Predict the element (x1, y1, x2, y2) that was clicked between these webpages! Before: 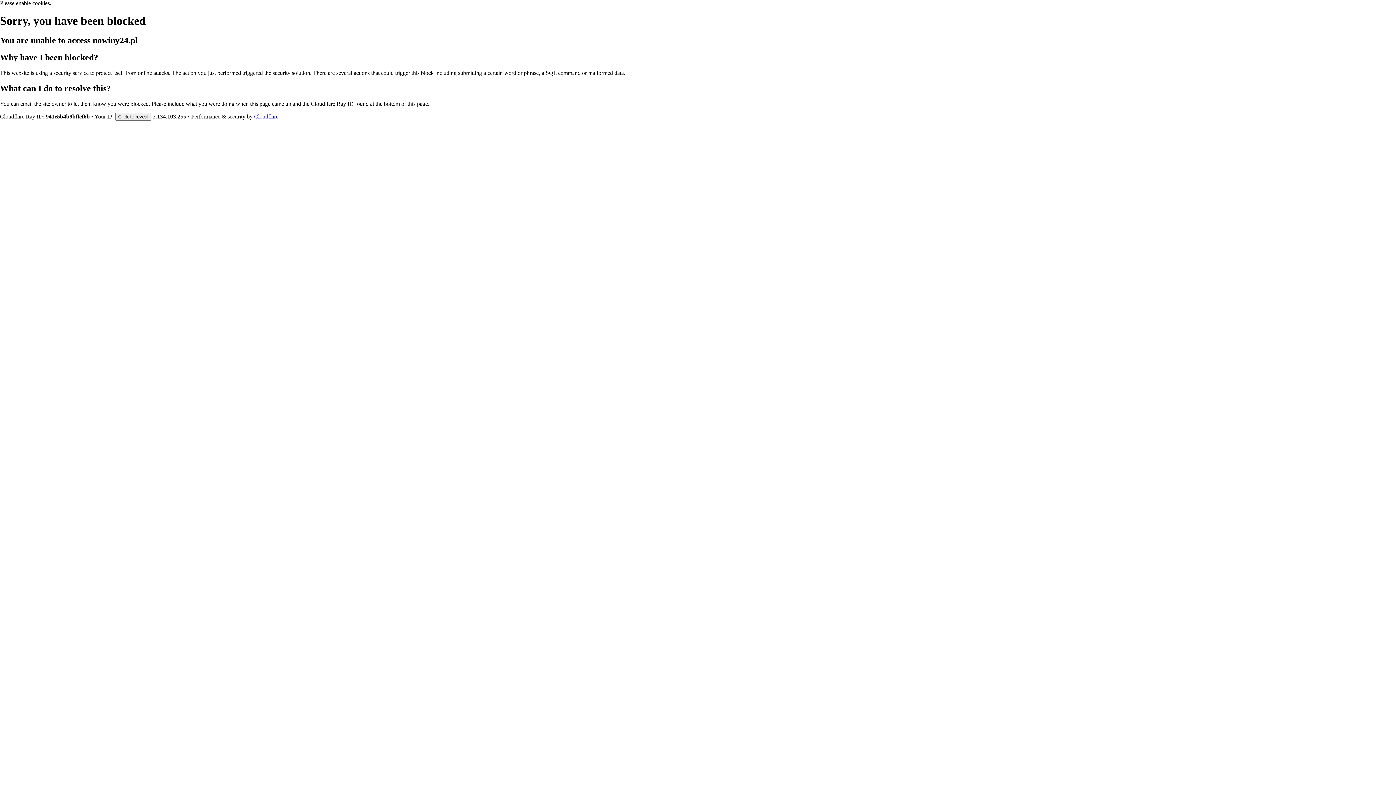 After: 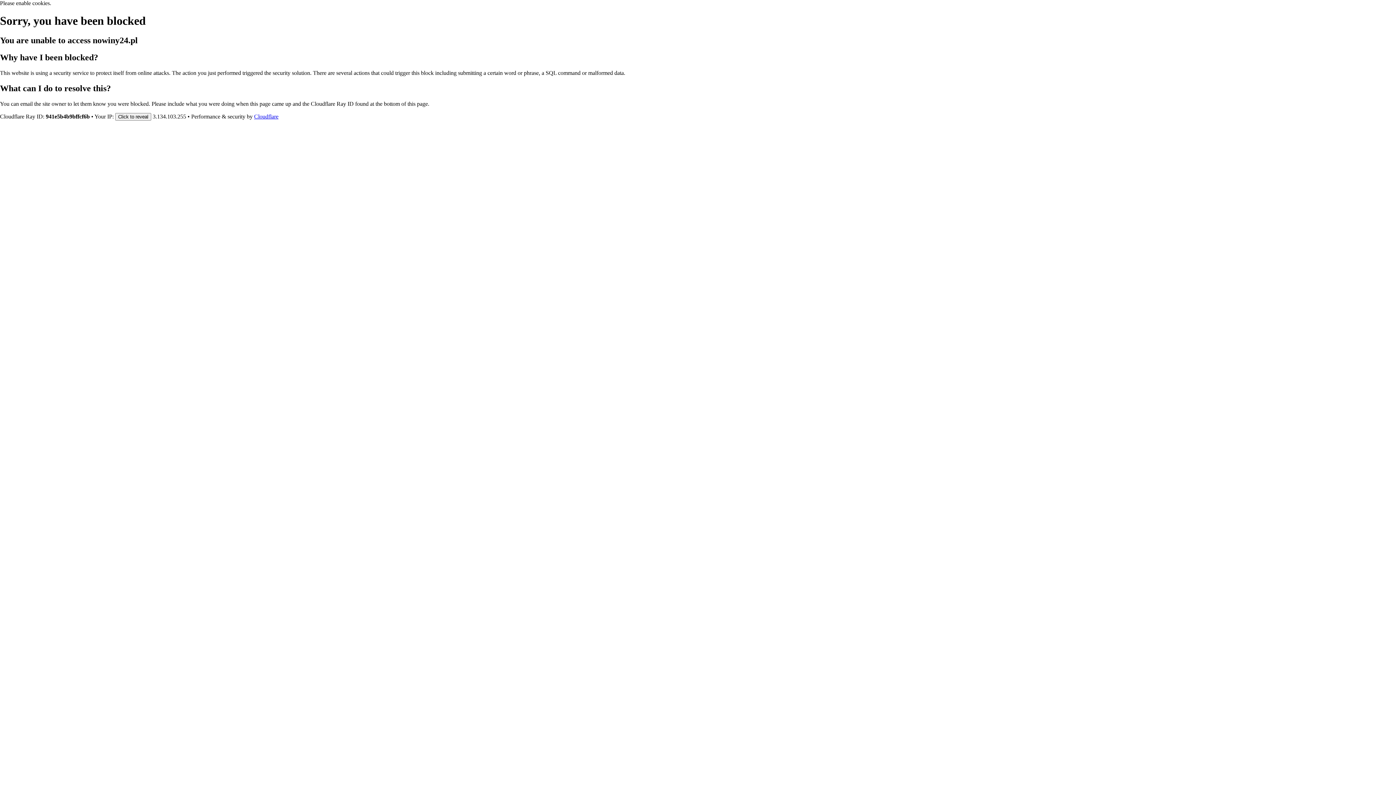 Action: bbox: (254, 113, 278, 119) label: Cloudflare